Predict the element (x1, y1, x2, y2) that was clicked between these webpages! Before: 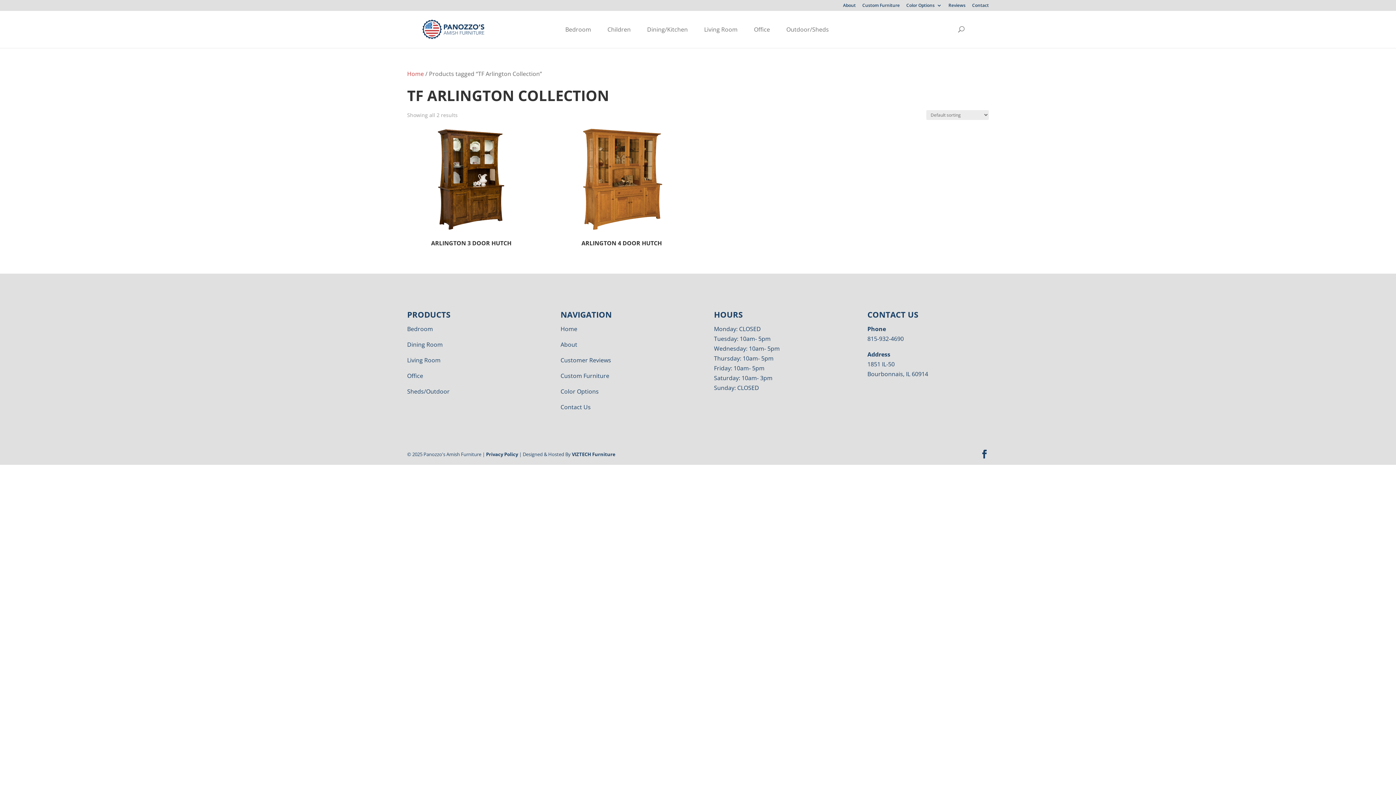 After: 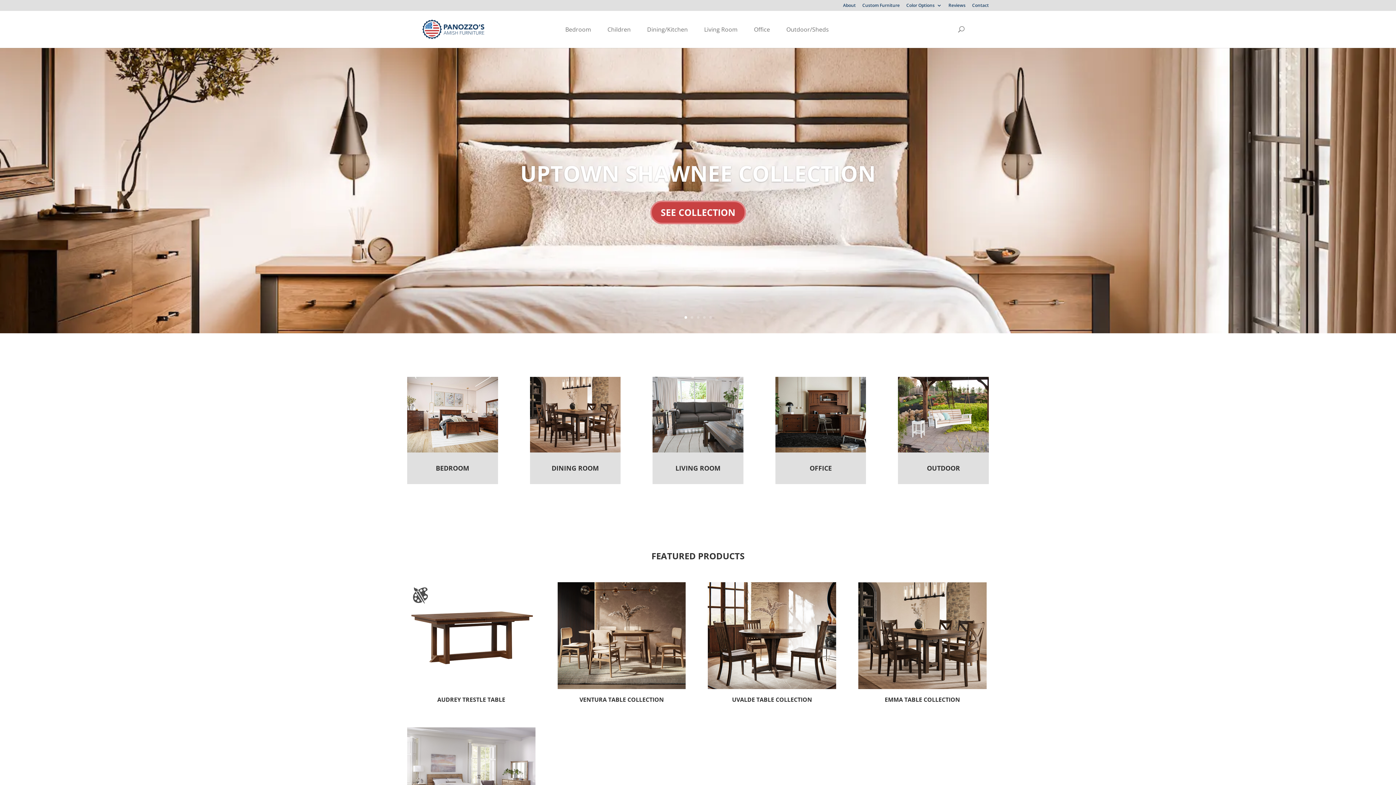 Action: label: Home bbox: (560, 325, 577, 333)